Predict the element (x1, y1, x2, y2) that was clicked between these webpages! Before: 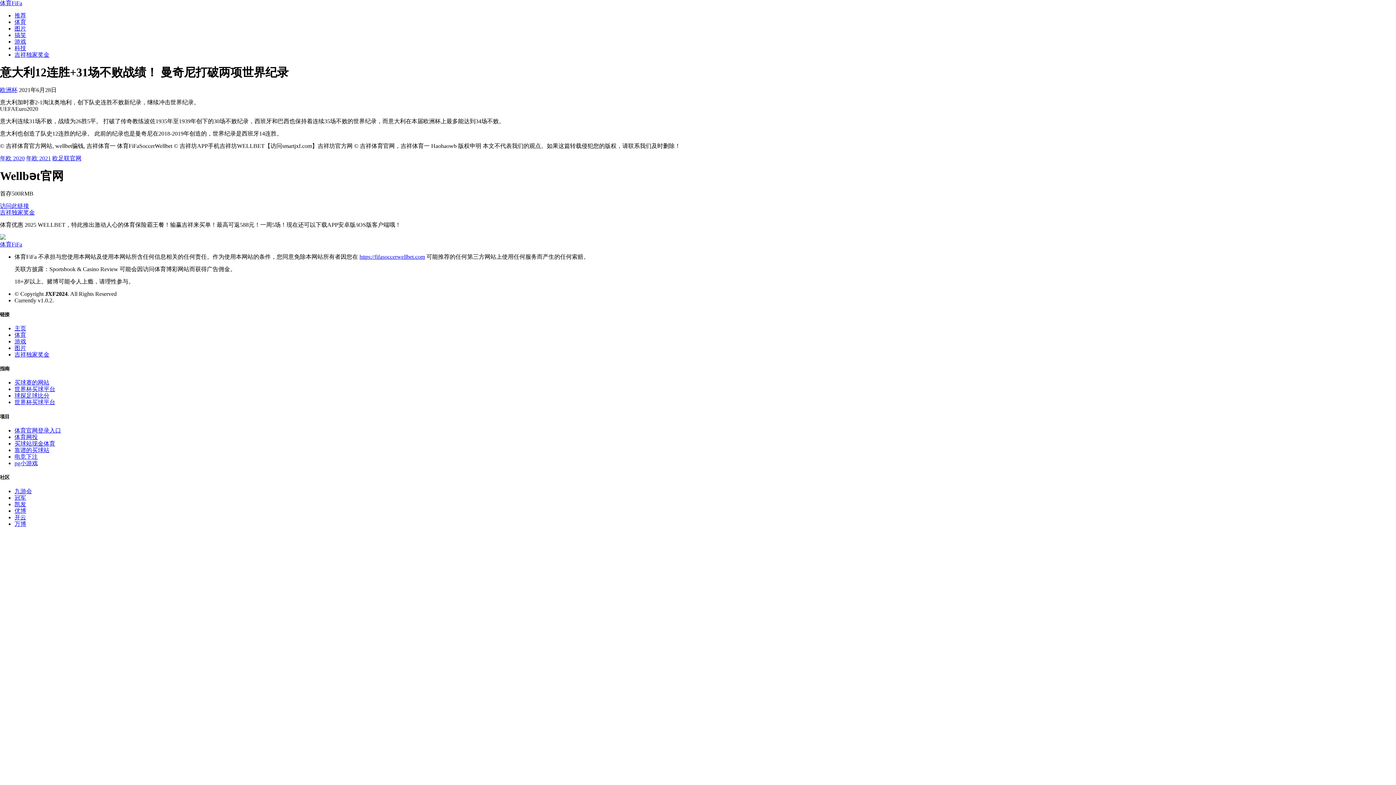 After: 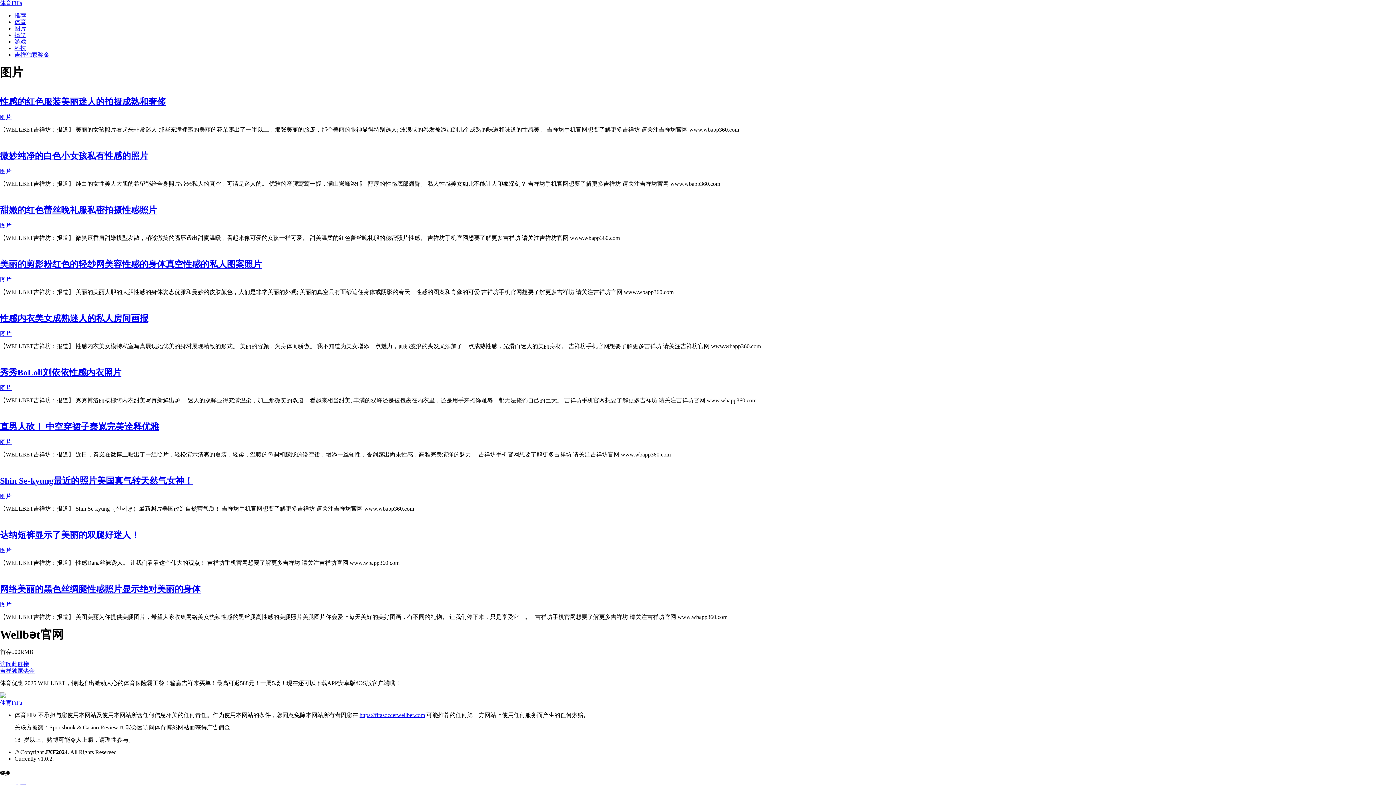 Action: bbox: (14, 25, 26, 31) label: 图片